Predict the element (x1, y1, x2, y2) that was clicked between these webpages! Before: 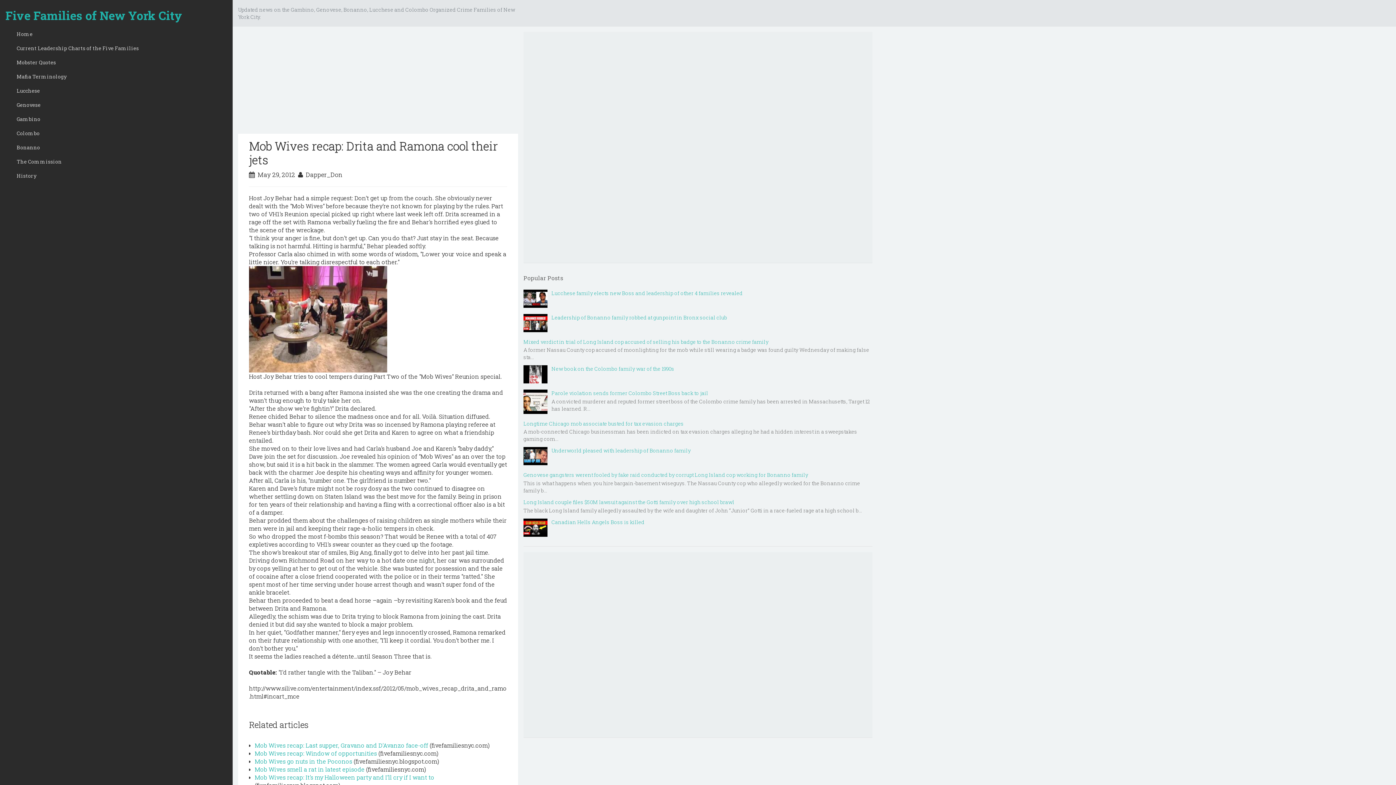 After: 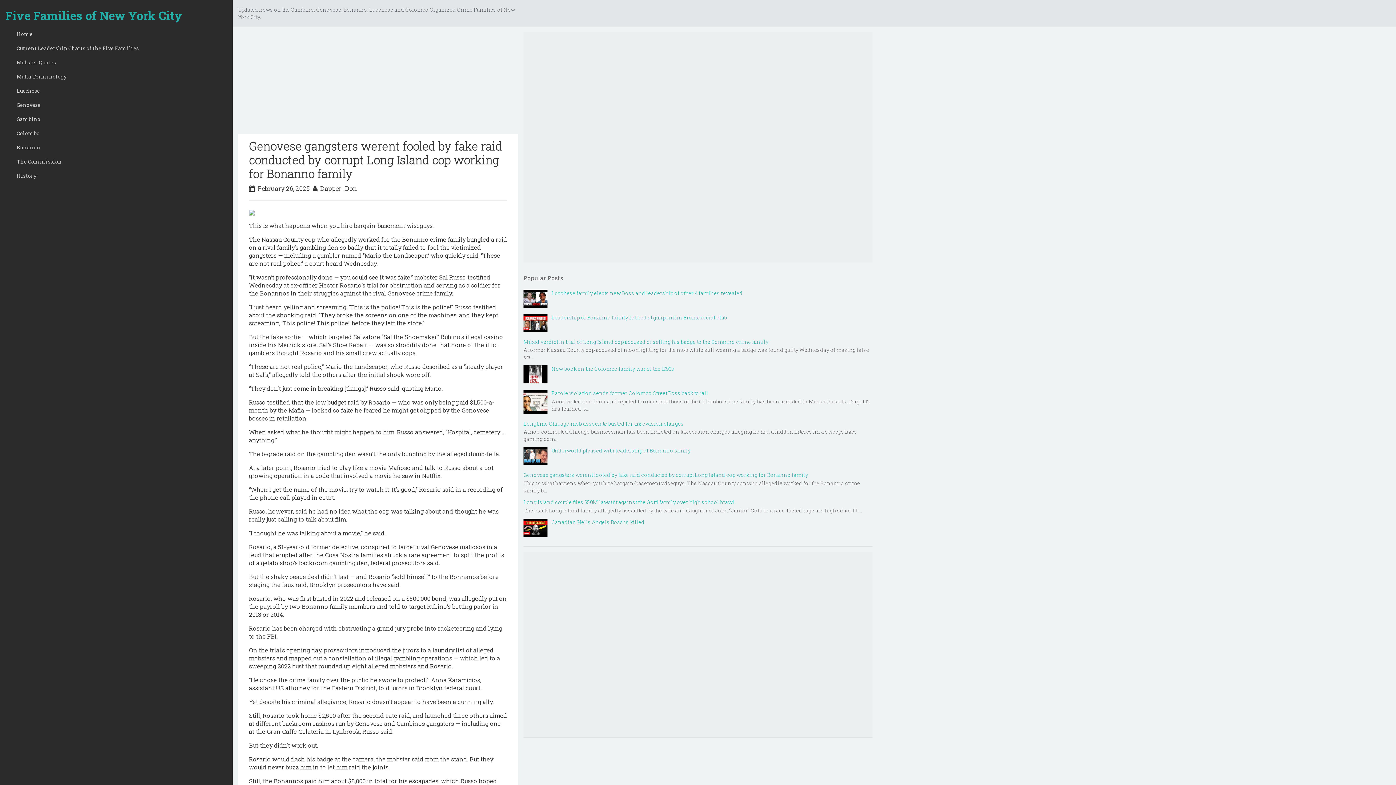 Action: label: Genovese gangsters werent fooled by fake raid conducted by corrupt Long Island cop working for Bonanno family bbox: (523, 471, 808, 478)